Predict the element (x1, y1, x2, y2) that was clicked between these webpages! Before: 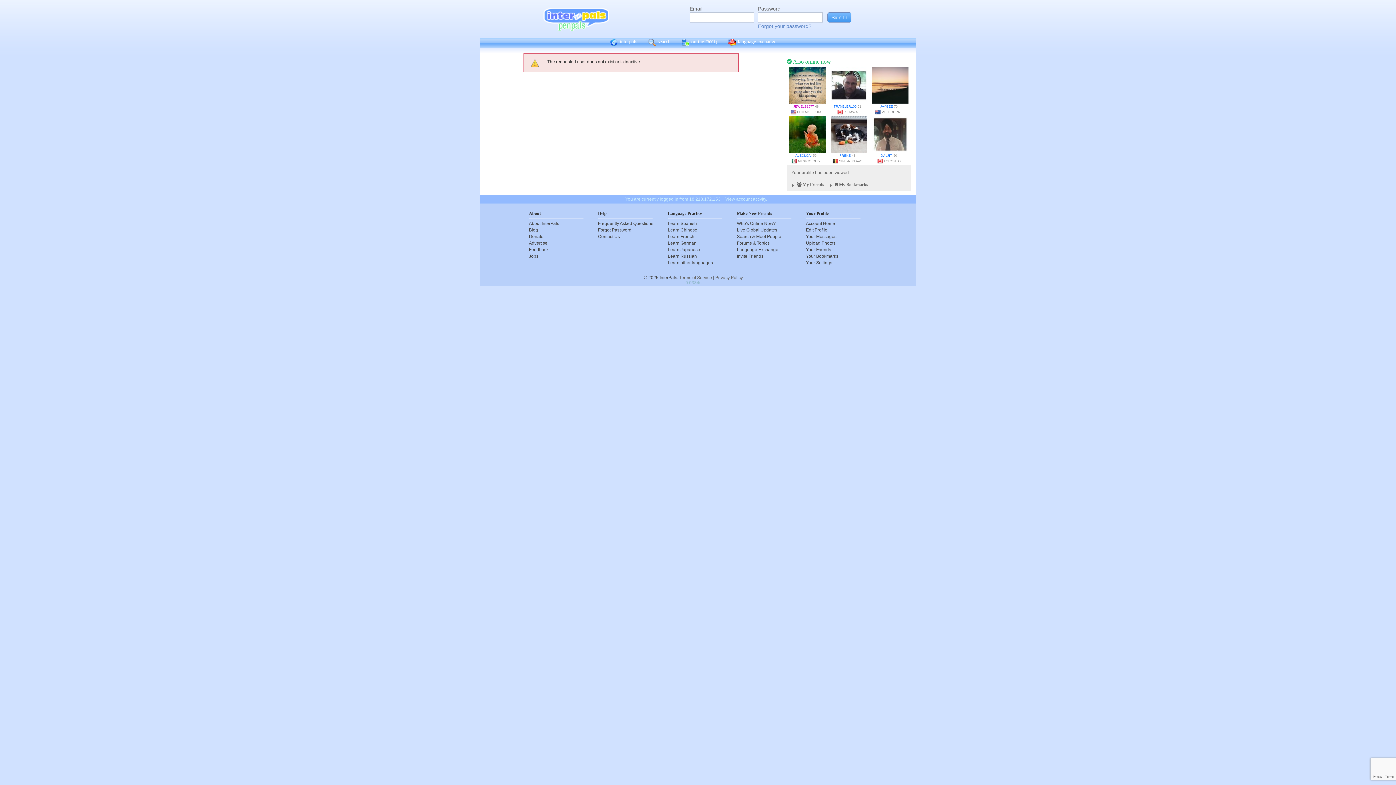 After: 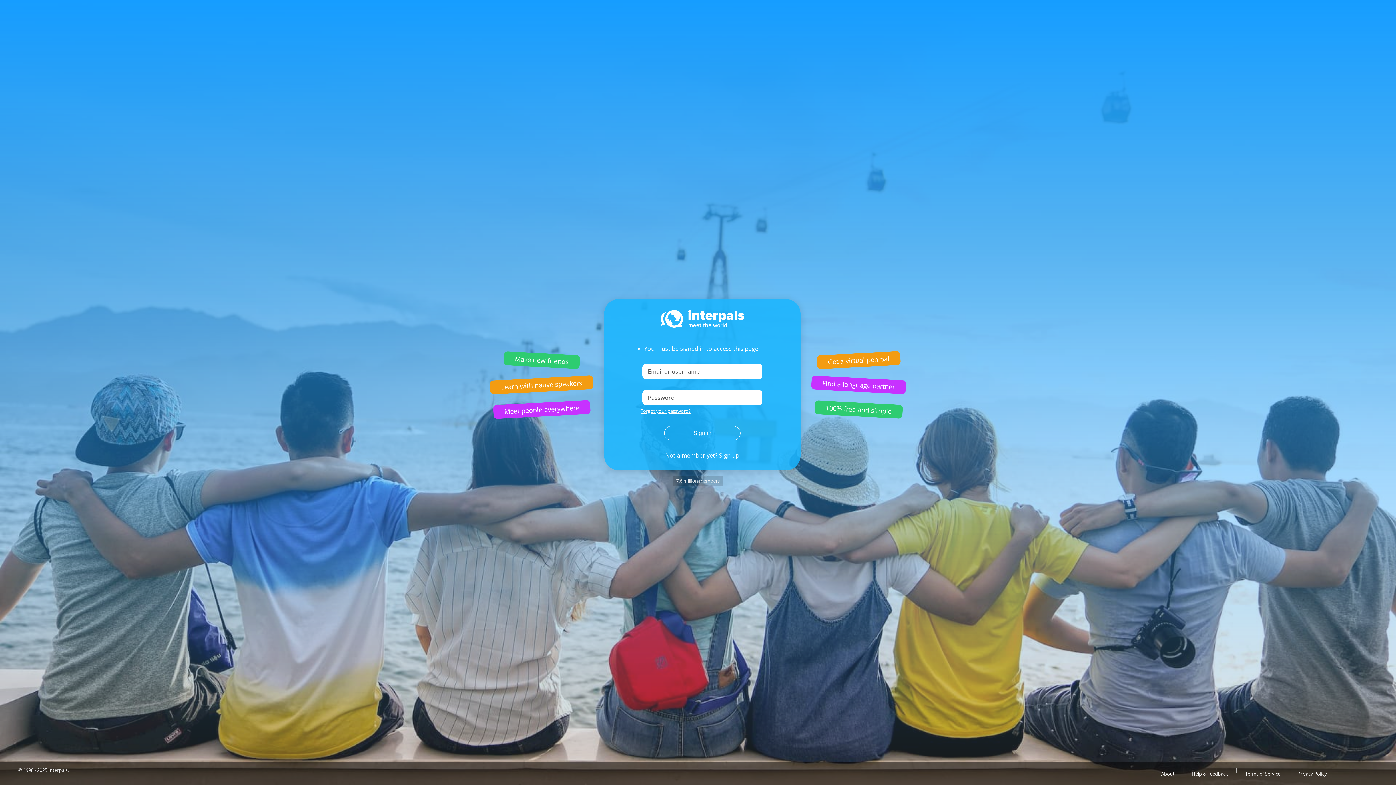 Action: bbox: (668, 226, 722, 233) label: Learn Chinese